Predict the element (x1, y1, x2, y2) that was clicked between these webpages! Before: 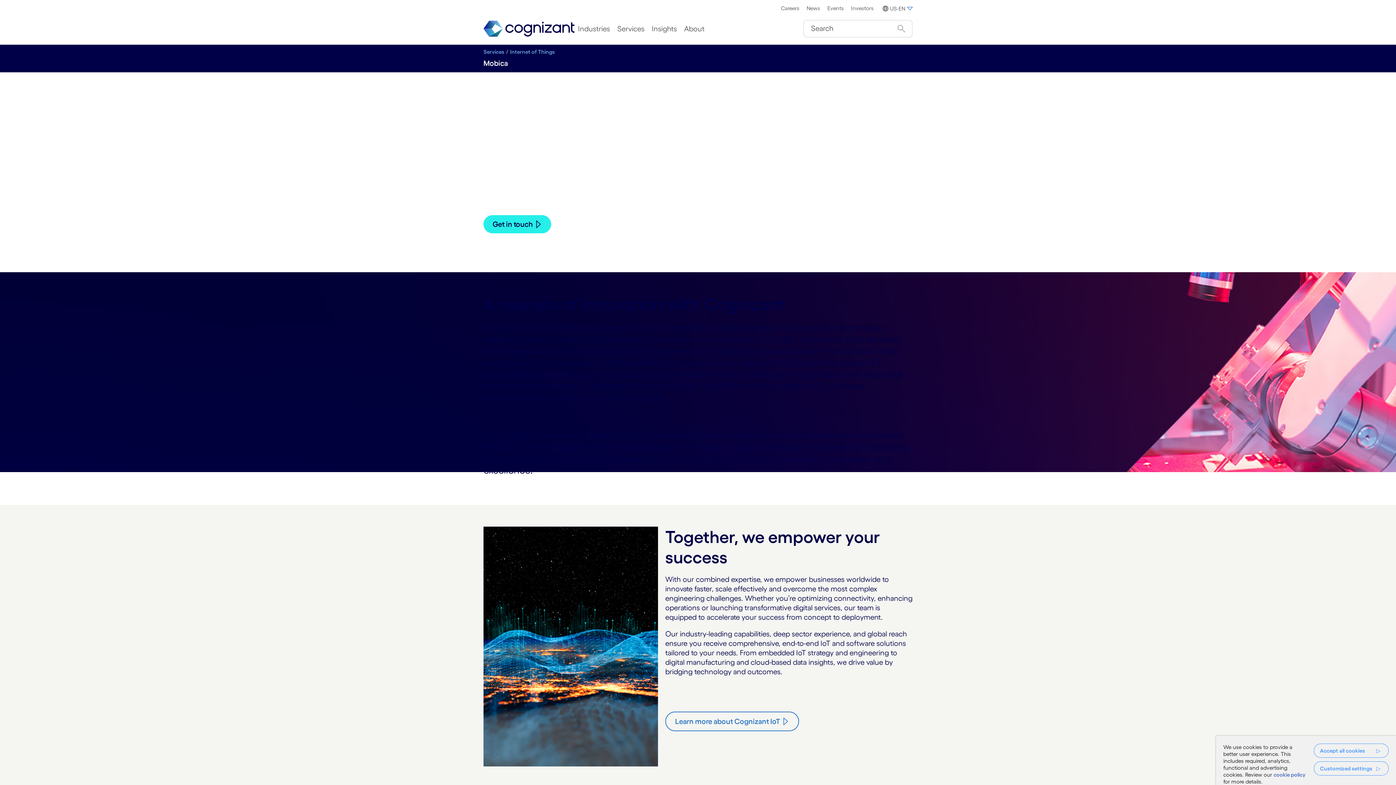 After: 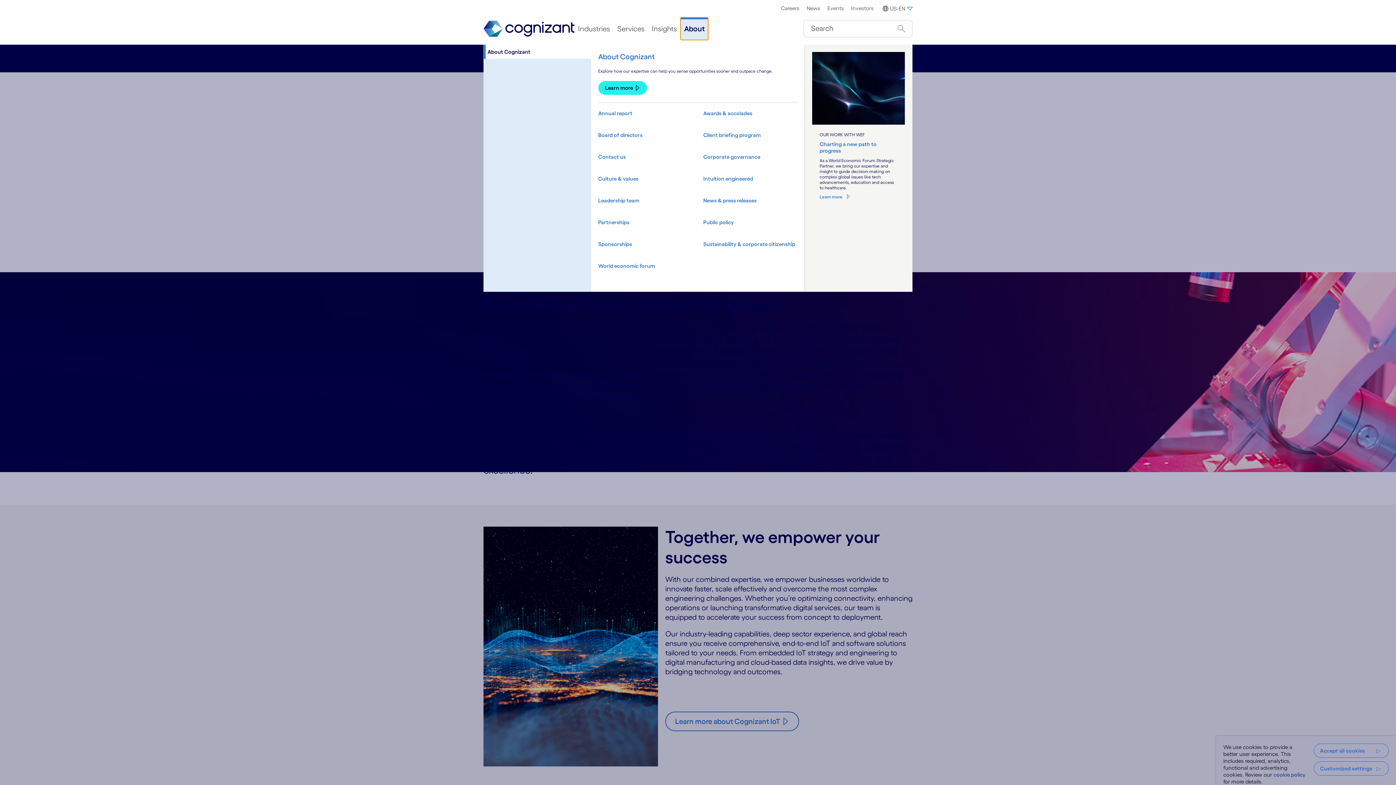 Action: bbox: (680, 17, 708, 40) label: About